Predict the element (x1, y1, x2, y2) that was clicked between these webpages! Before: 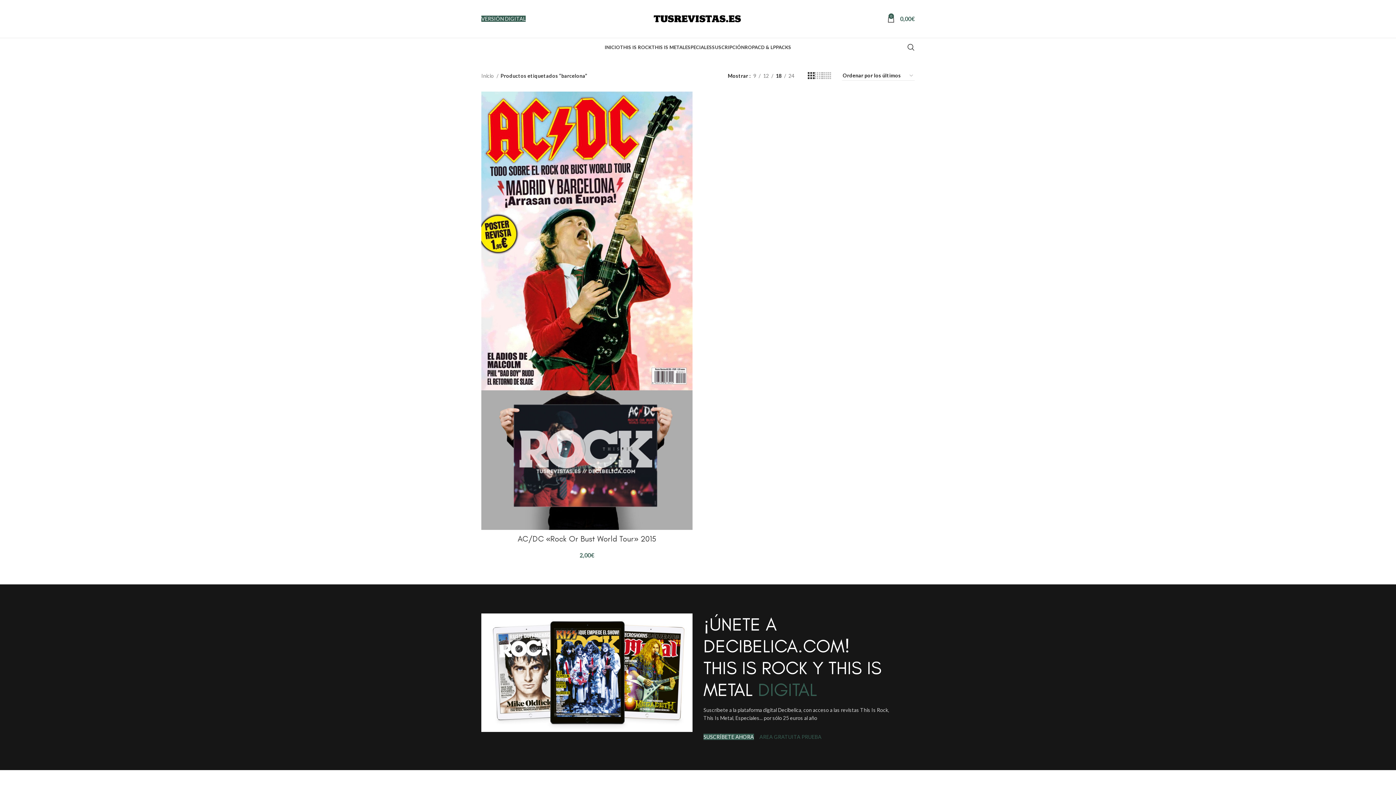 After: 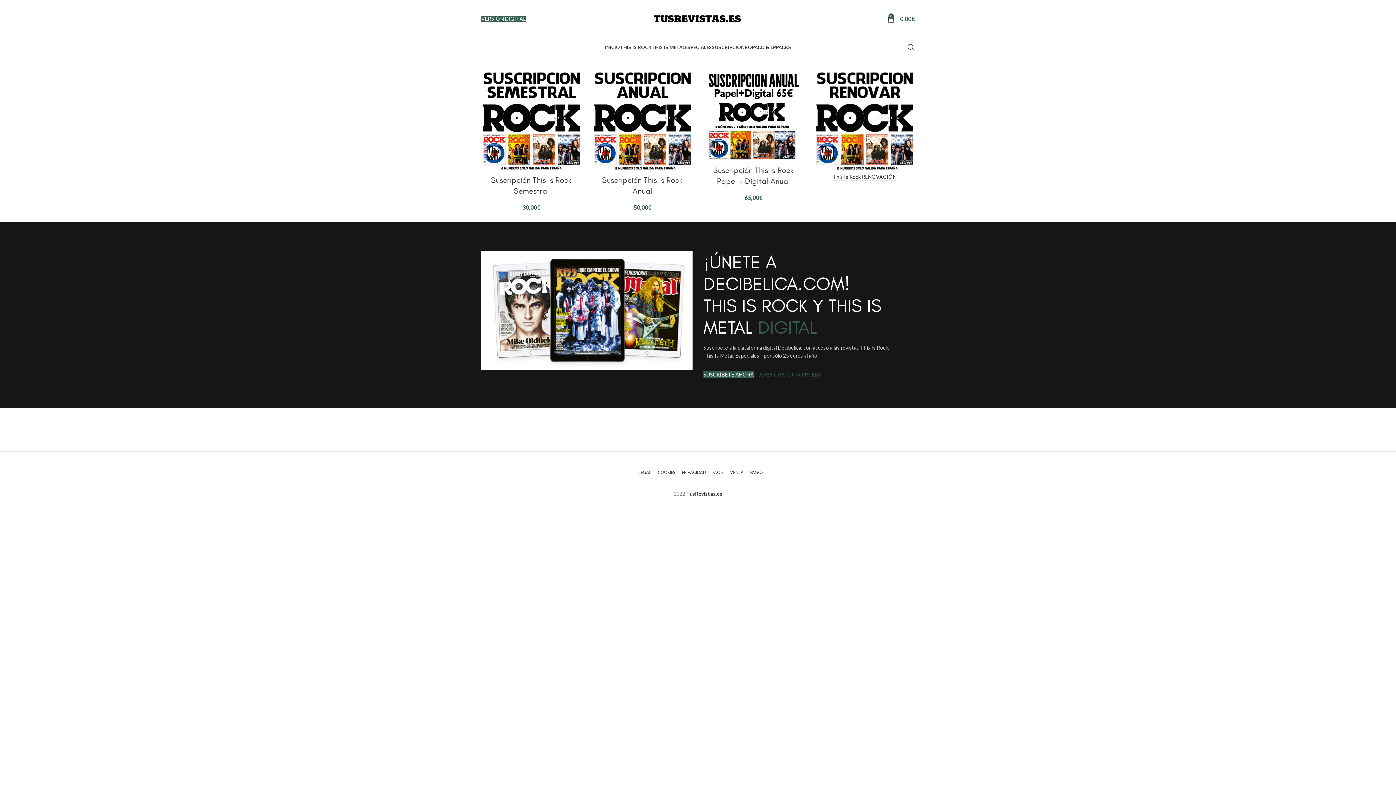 Action: label: SUSCRIPCIÓN bbox: (712, 40, 744, 54)